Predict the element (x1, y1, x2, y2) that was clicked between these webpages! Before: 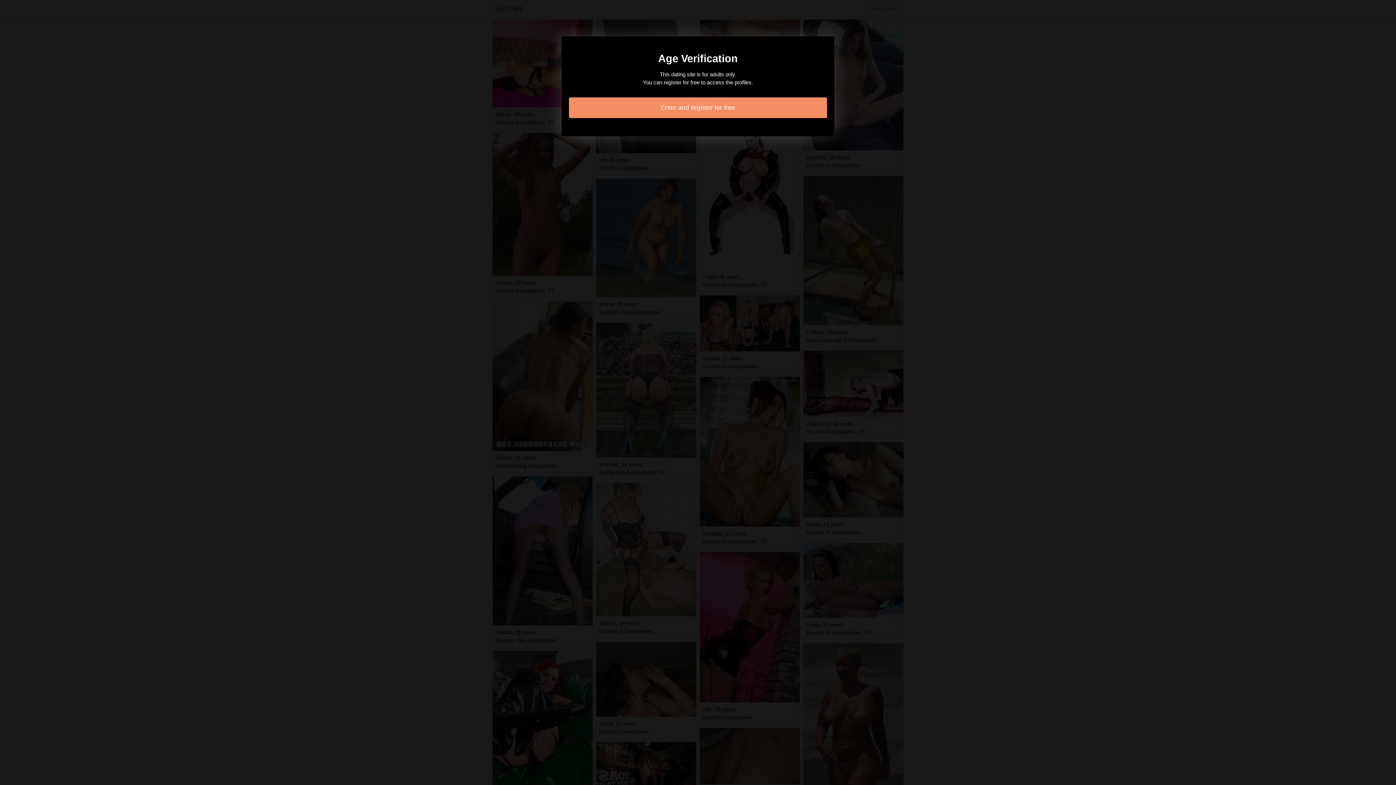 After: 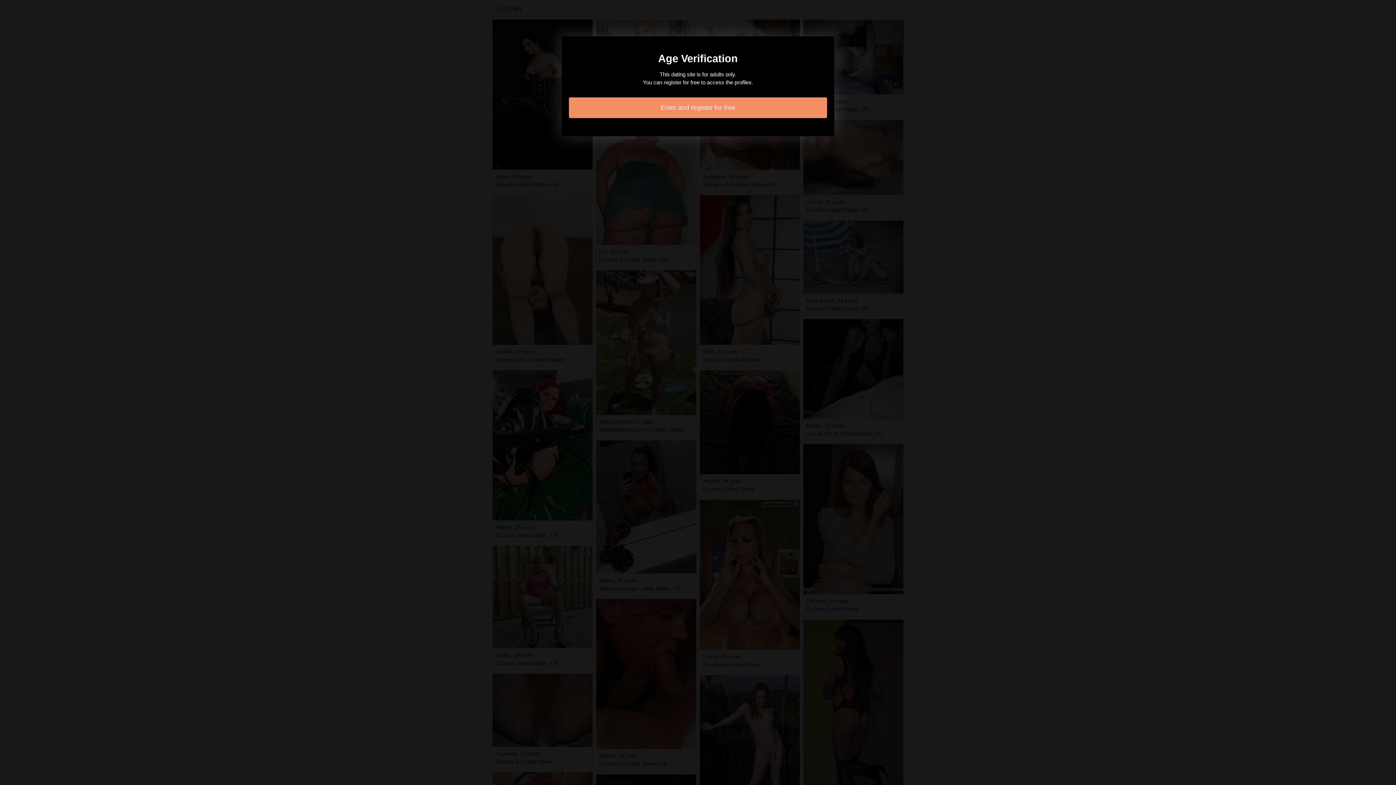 Action: label: Enter and register for free bbox: (569, 97, 827, 118)